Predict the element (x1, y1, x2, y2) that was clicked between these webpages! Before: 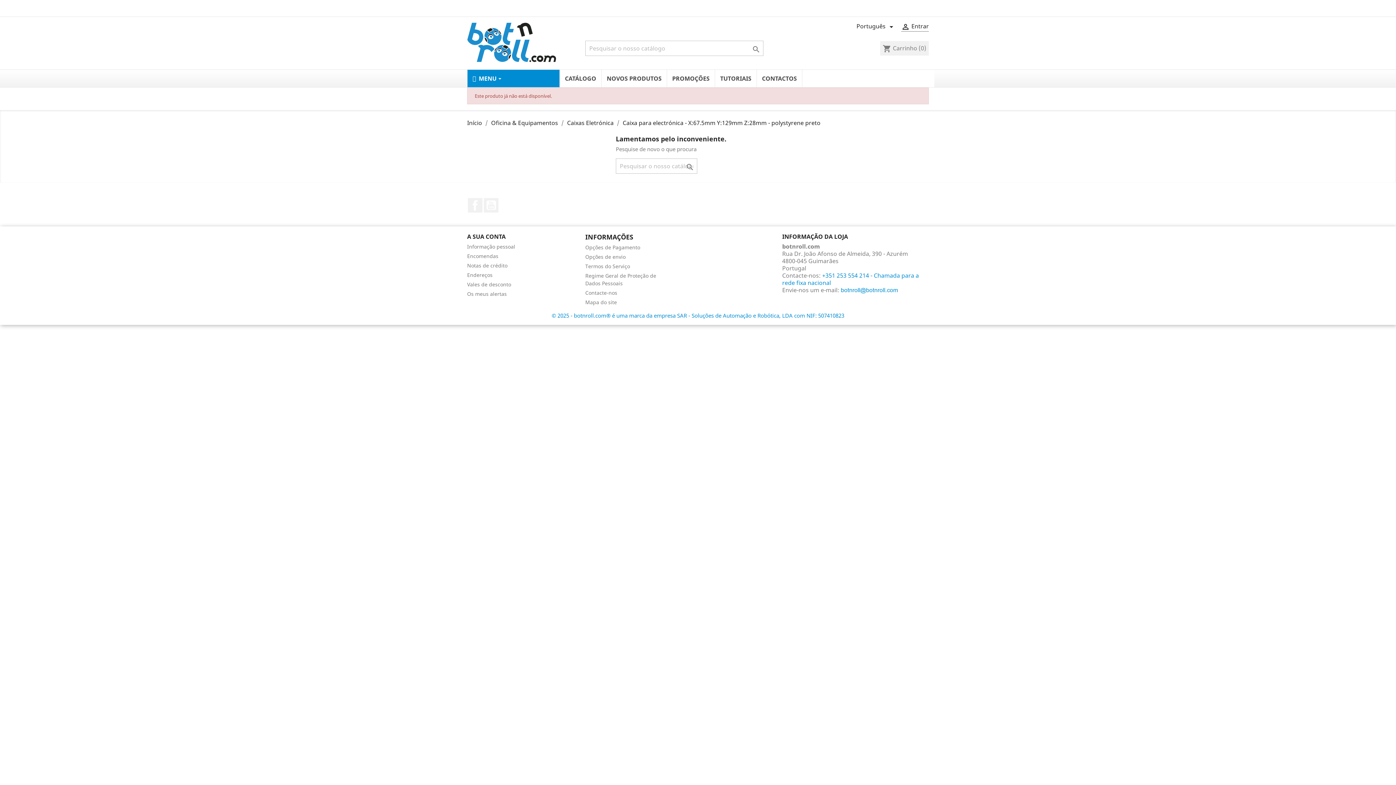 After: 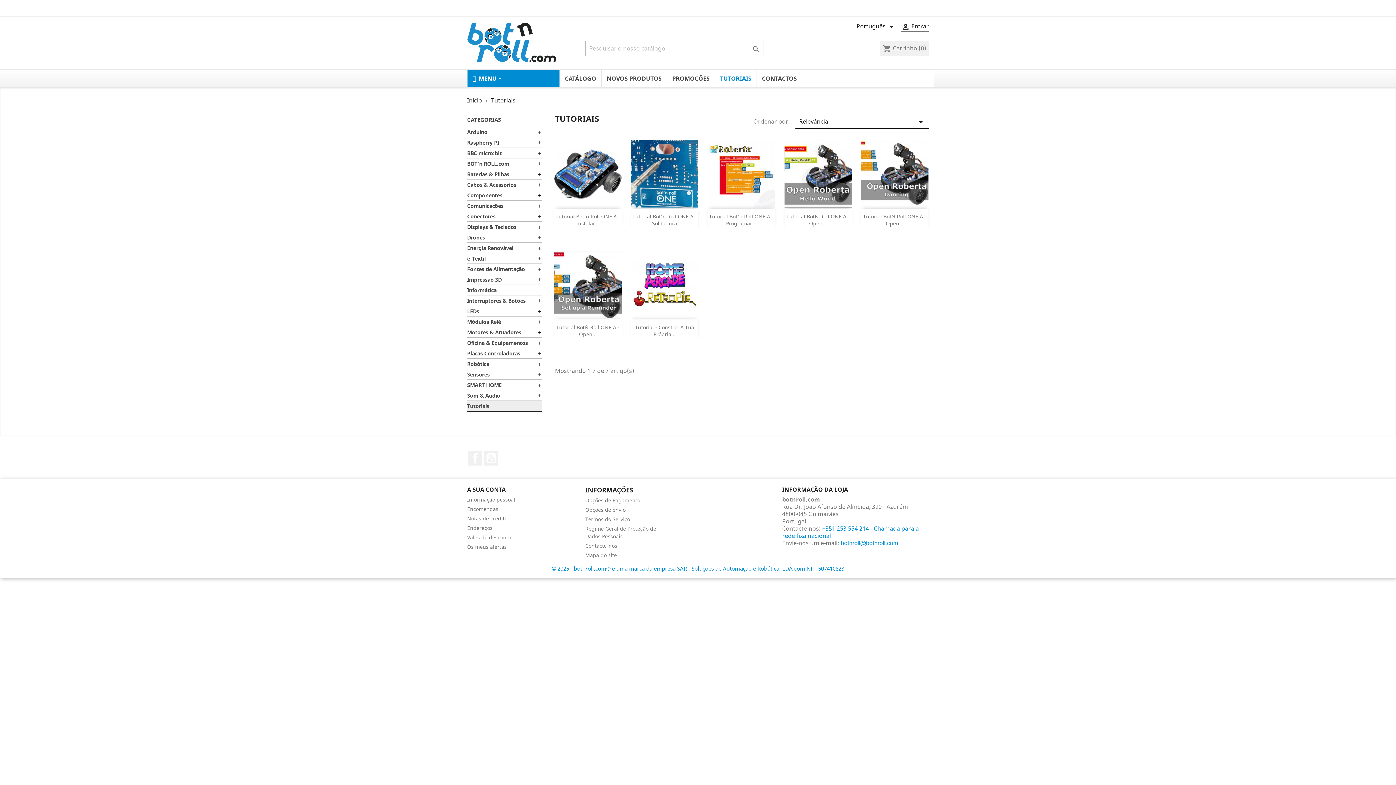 Action: bbox: (715, 69, 756, 87) label: TUTORIAIS